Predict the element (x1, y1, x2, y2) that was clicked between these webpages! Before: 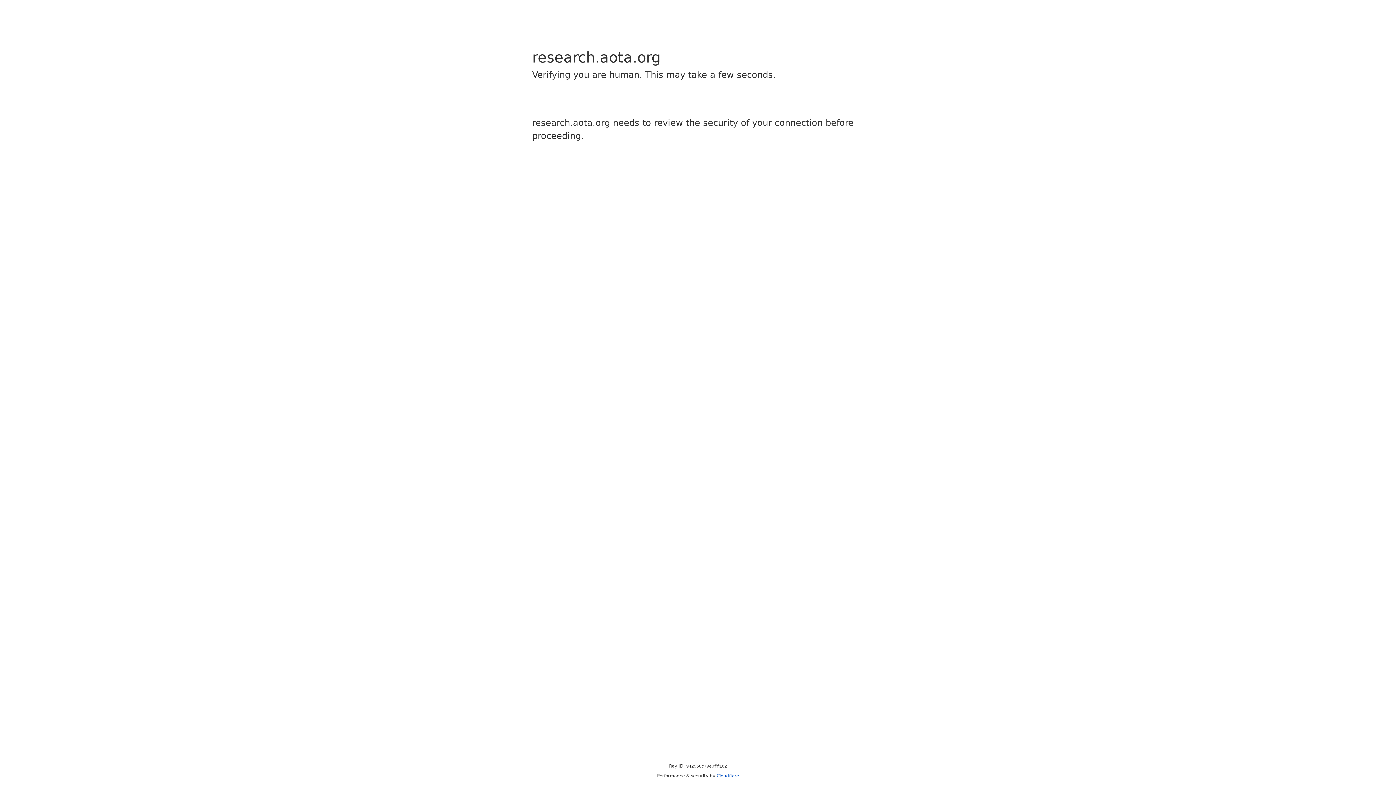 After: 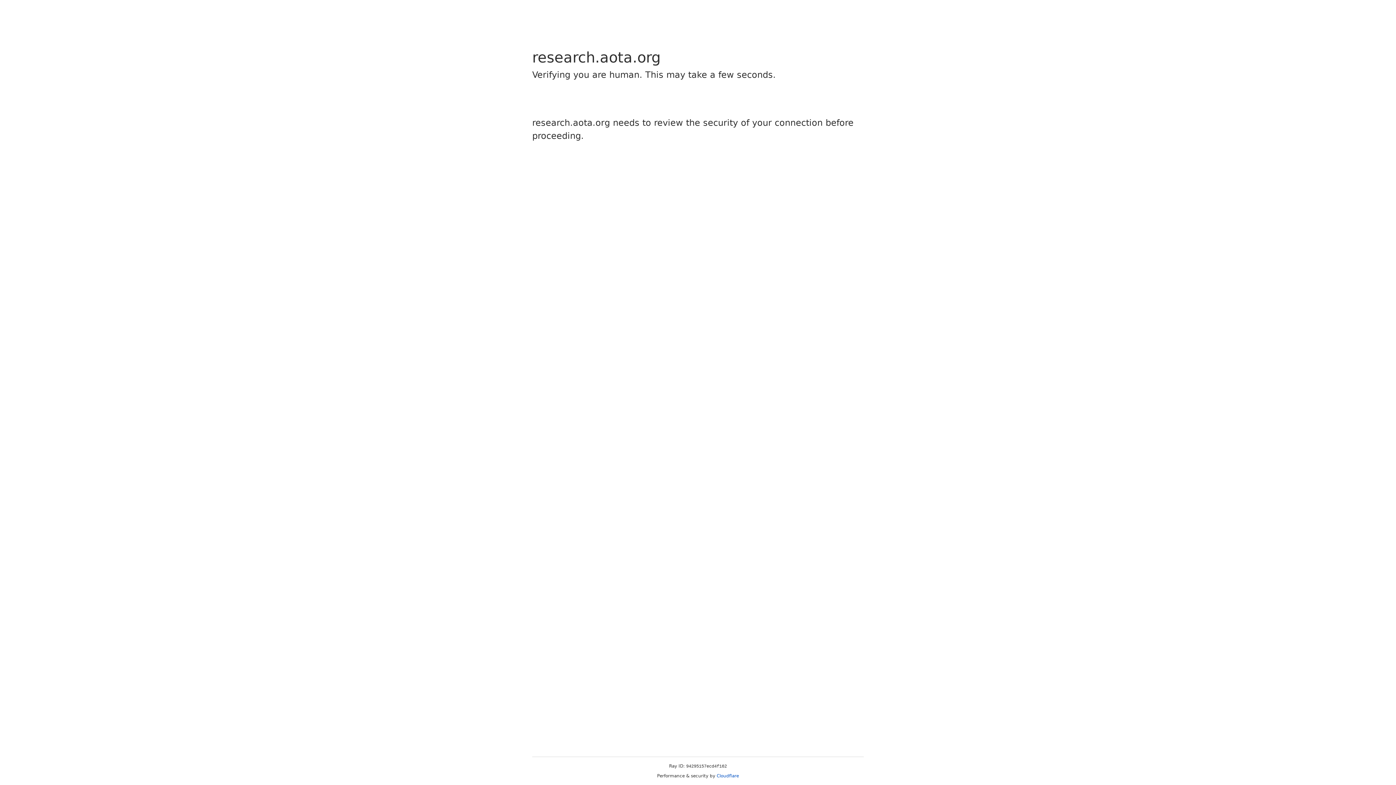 Action: bbox: (716, 773, 739, 778) label: Cloudflare